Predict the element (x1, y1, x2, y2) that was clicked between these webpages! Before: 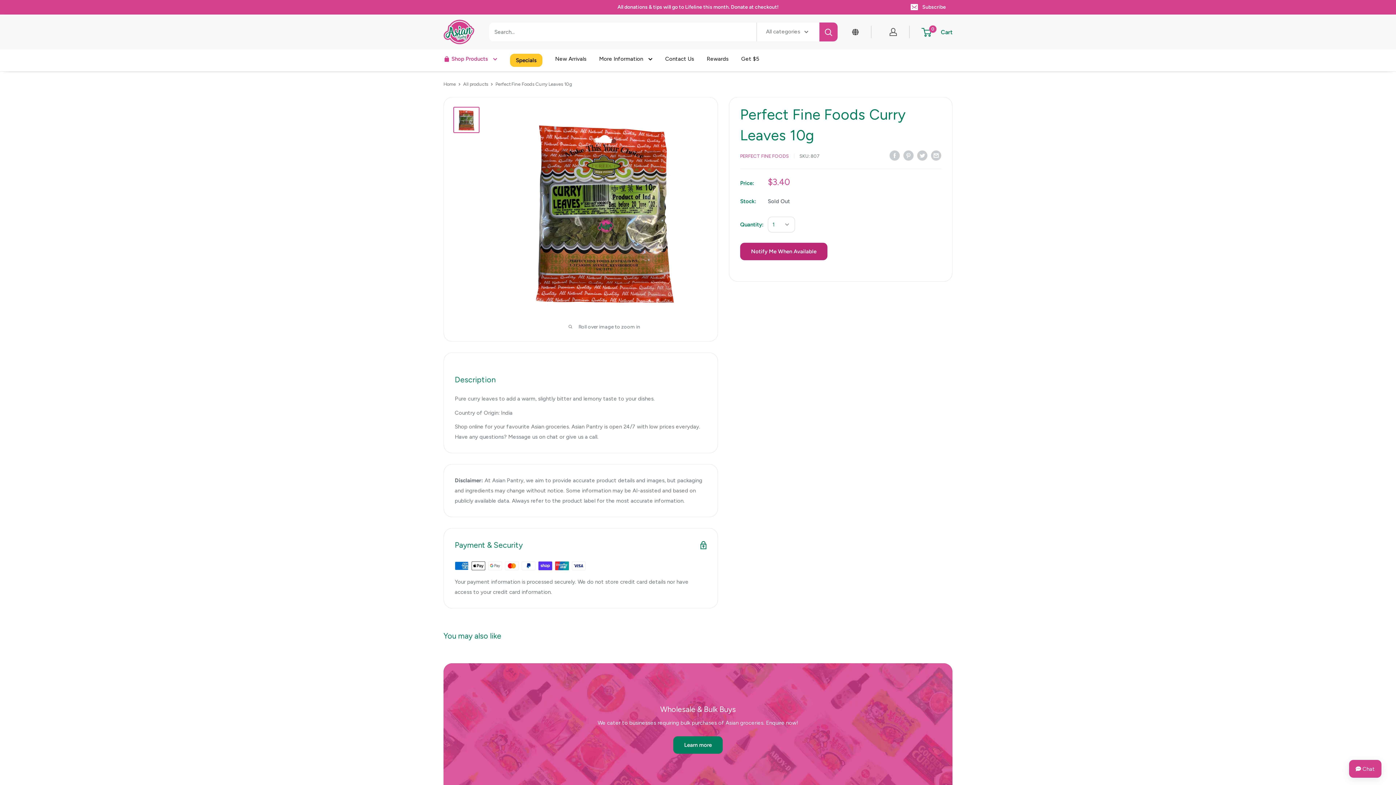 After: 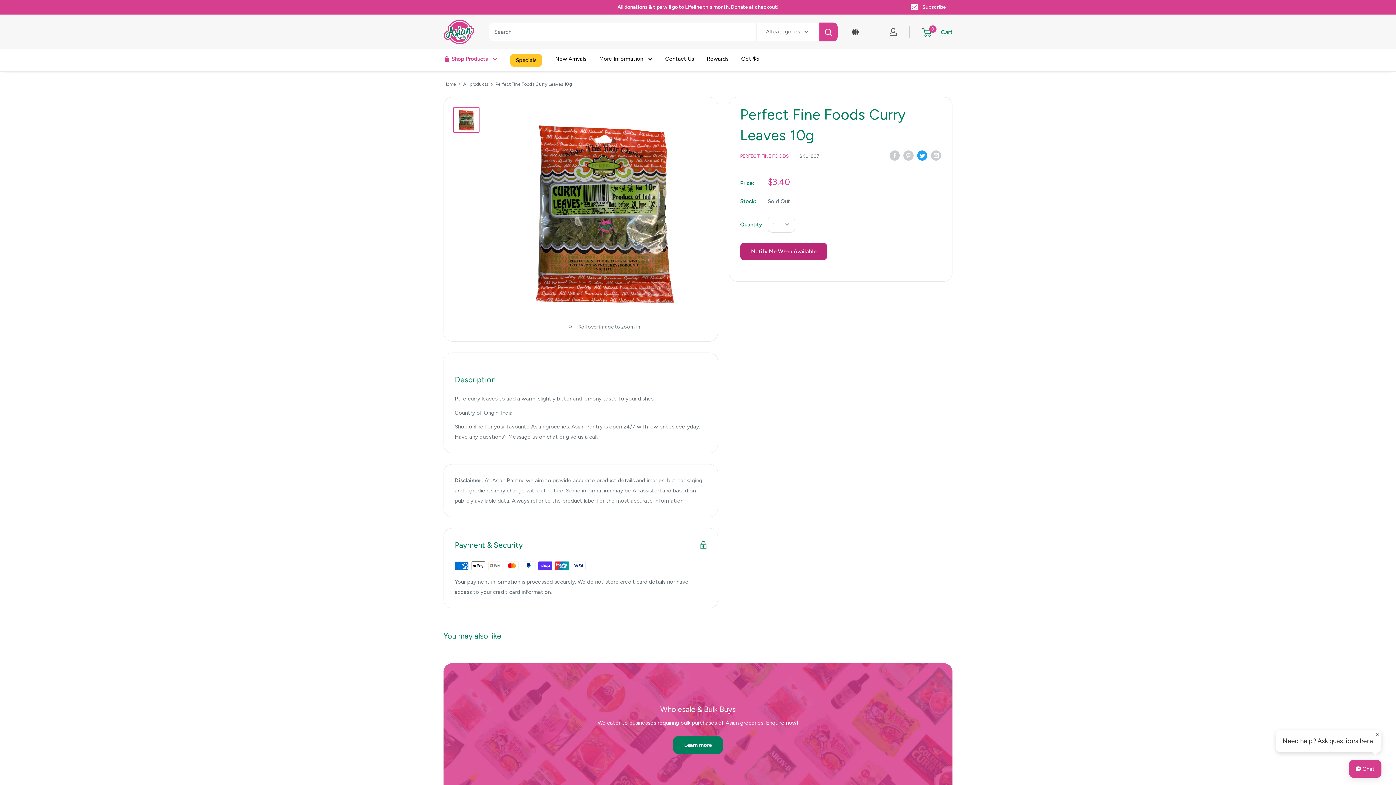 Action: label: Tweet on Twitter bbox: (917, 150, 927, 160)